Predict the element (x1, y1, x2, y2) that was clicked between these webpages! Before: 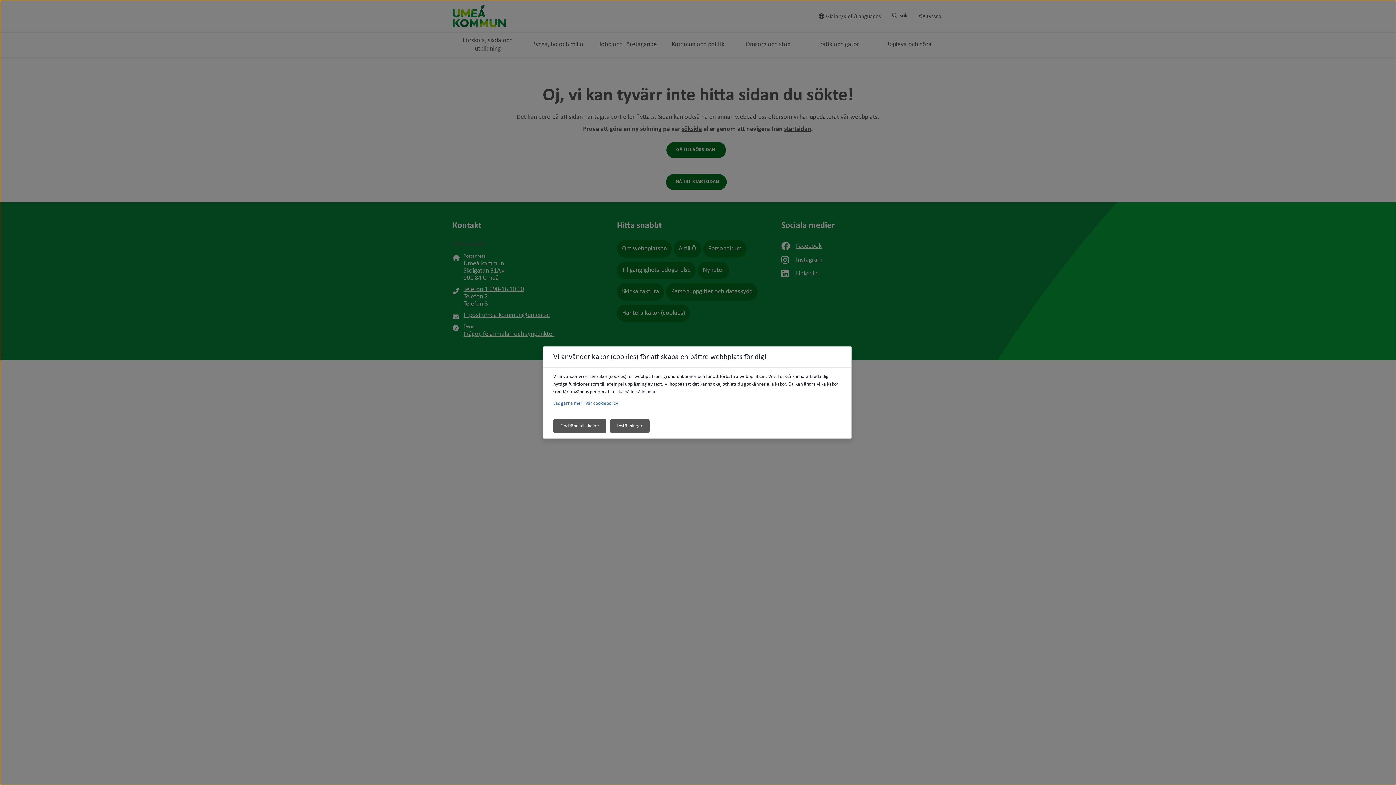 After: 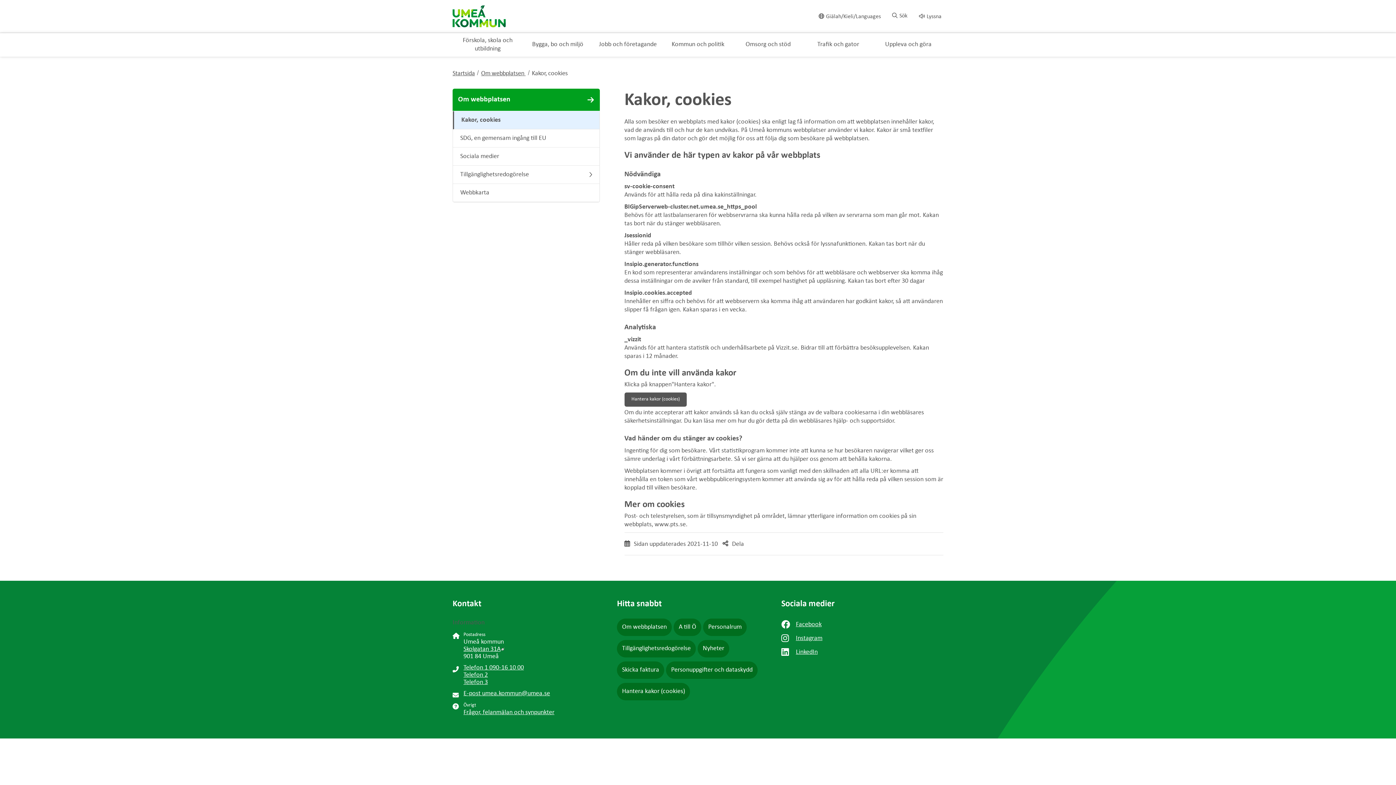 Action: label: Läs gärna mer i vår cookiepolicy bbox: (553, 401, 618, 406)